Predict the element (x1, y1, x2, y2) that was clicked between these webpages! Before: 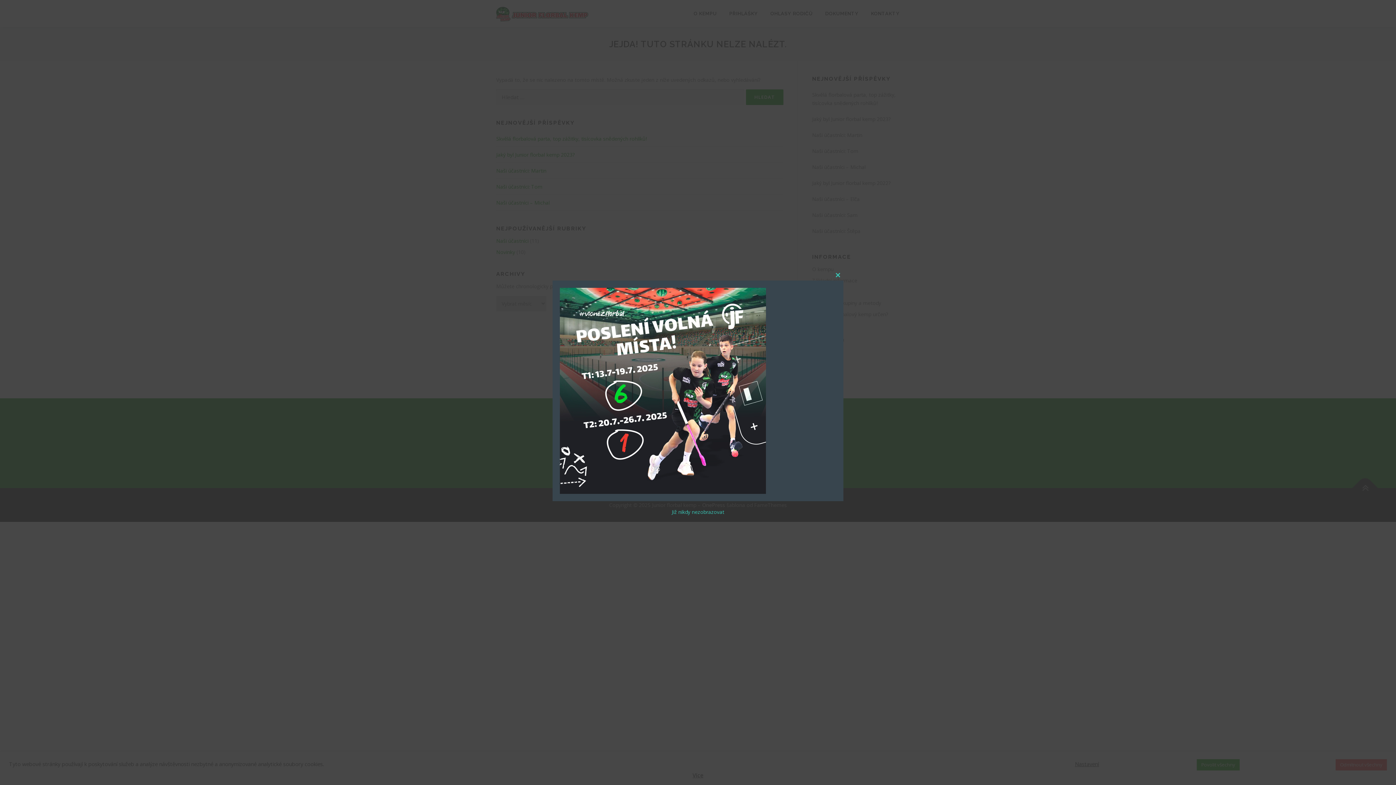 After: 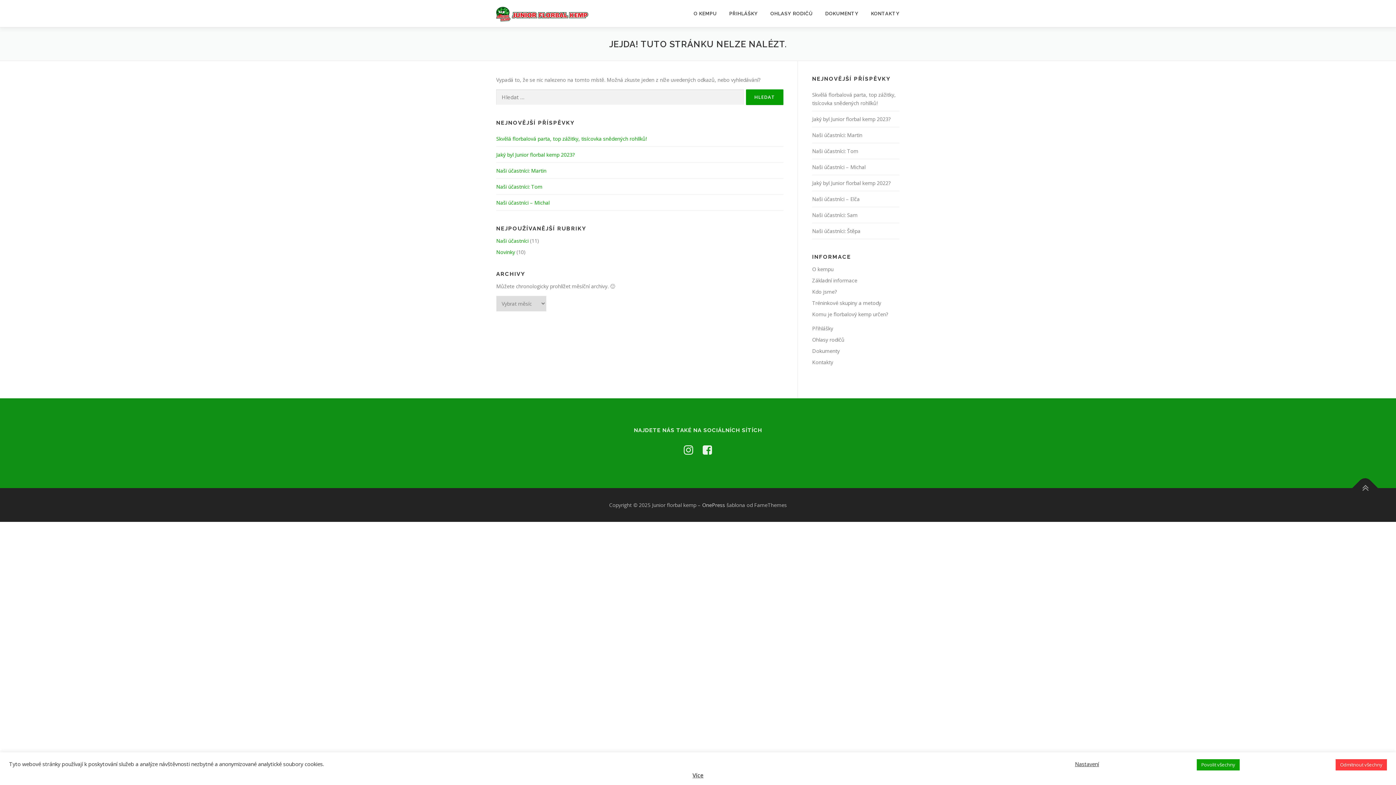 Action: label: Již nikdy nezobrazovat bbox: (672, 508, 724, 515)